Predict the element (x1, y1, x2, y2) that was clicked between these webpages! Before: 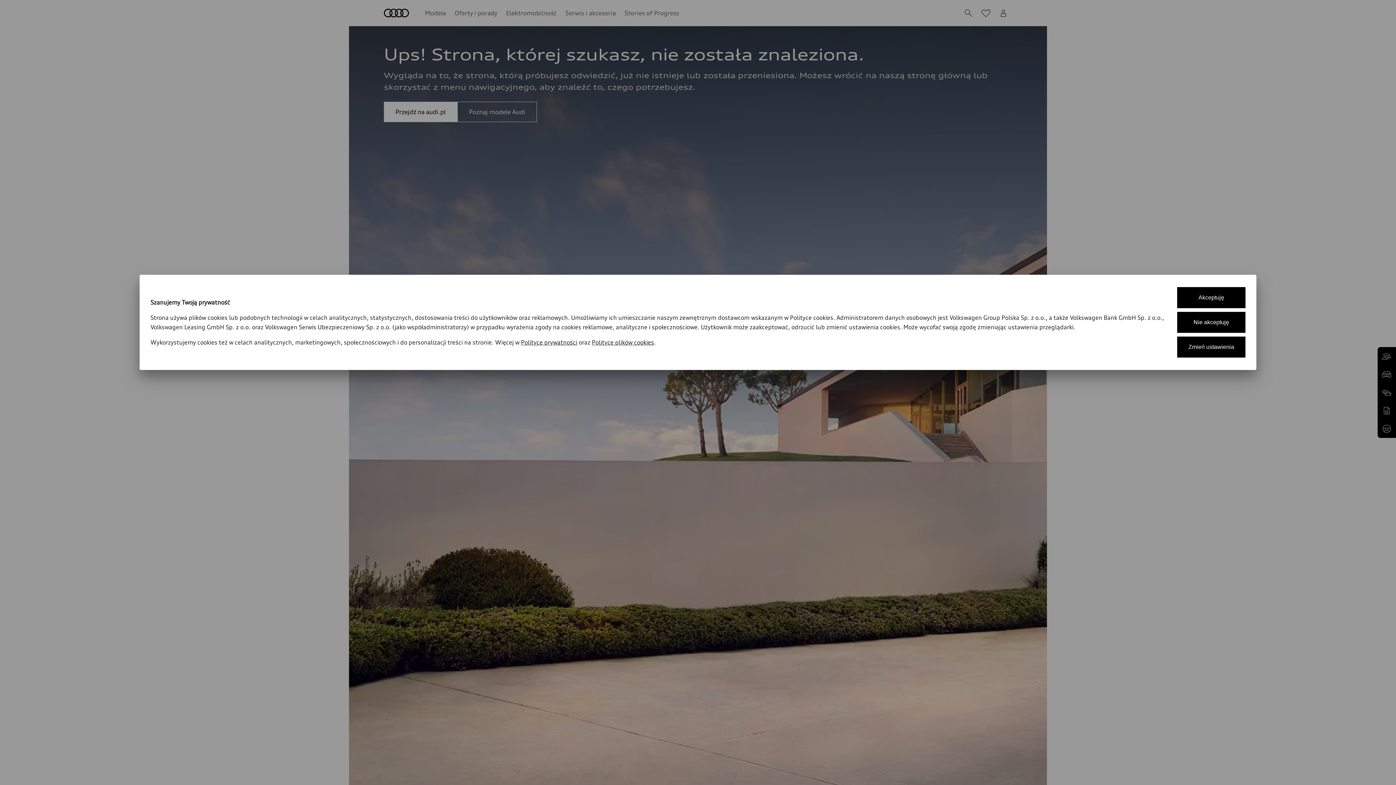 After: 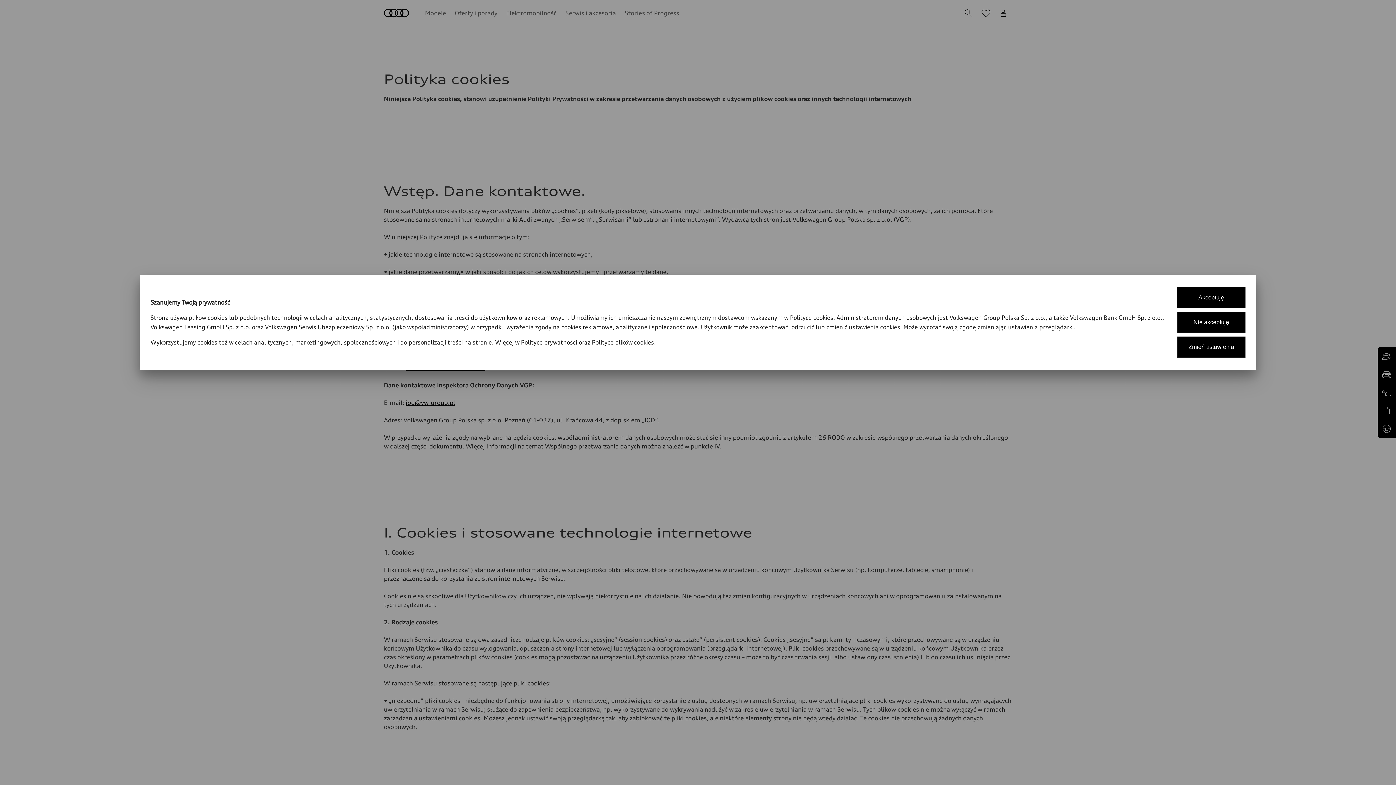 Action: label: Polityce plików cookies bbox: (592, 338, 654, 346)